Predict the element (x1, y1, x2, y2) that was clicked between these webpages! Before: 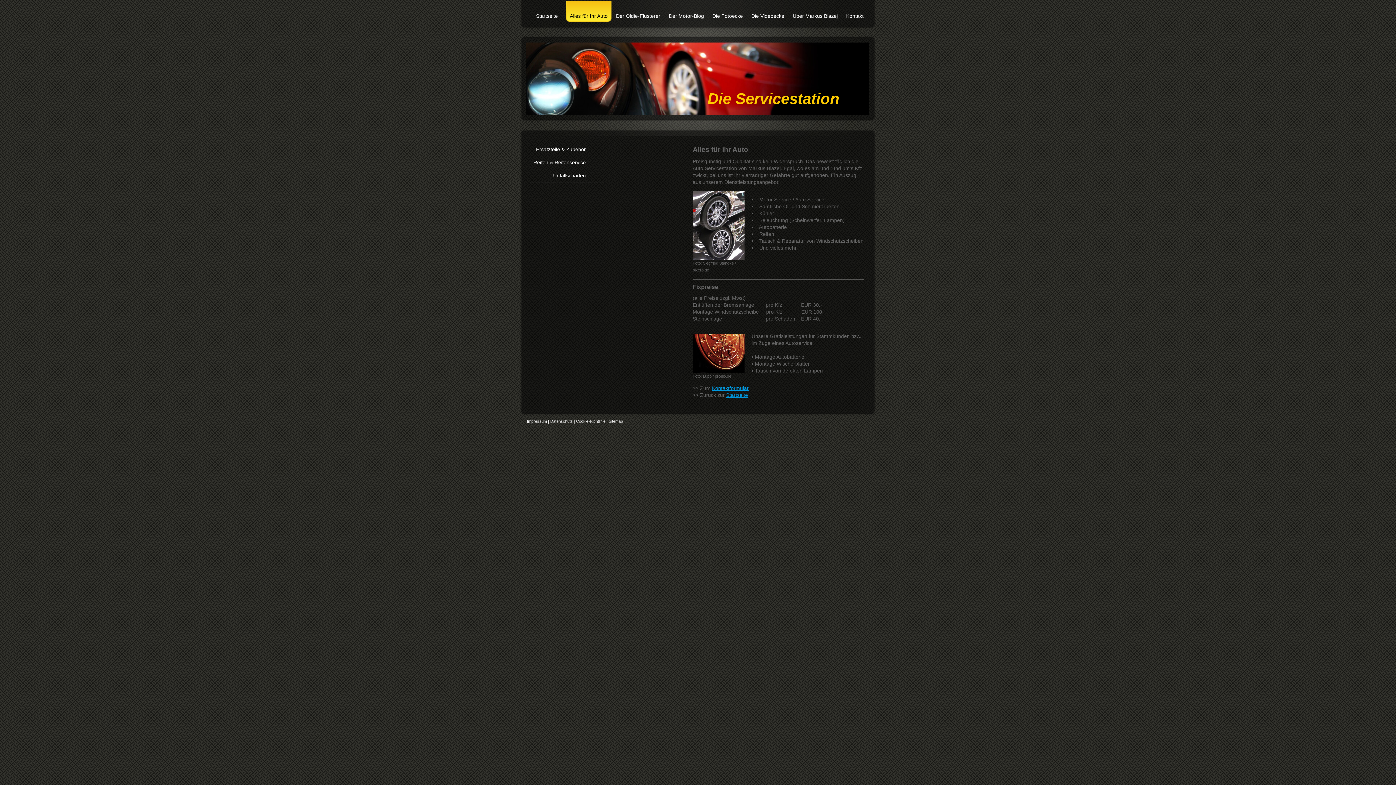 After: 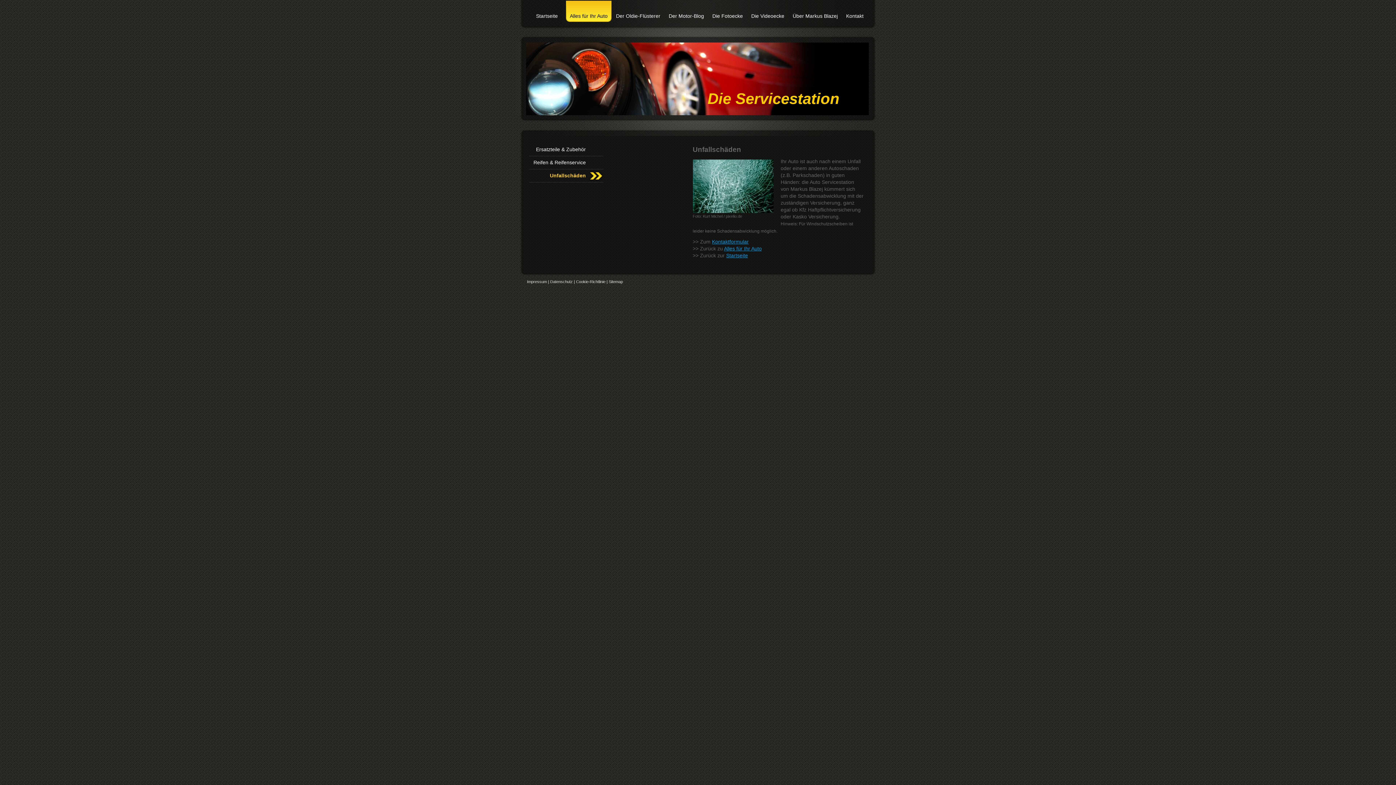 Action: label: Unfallschäden bbox: (528, 169, 603, 182)